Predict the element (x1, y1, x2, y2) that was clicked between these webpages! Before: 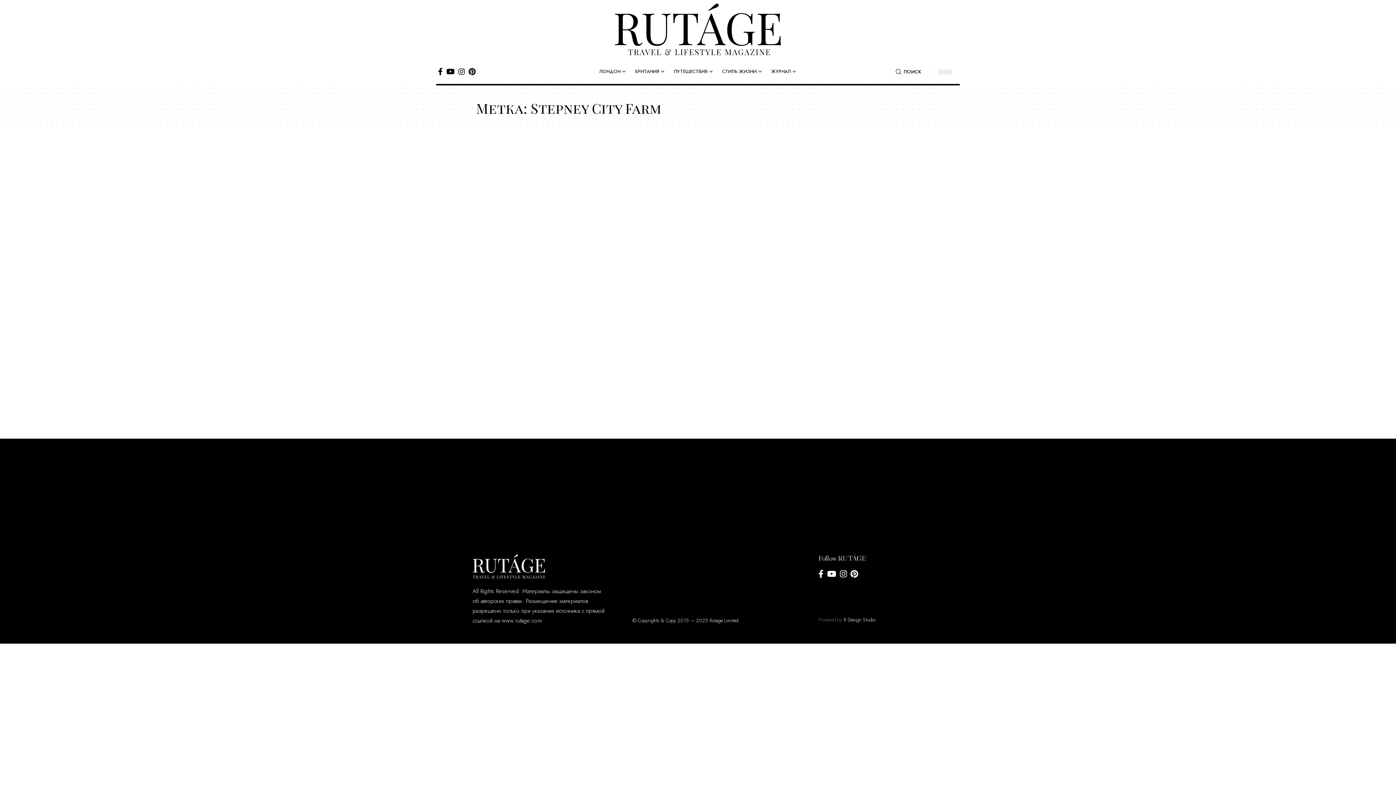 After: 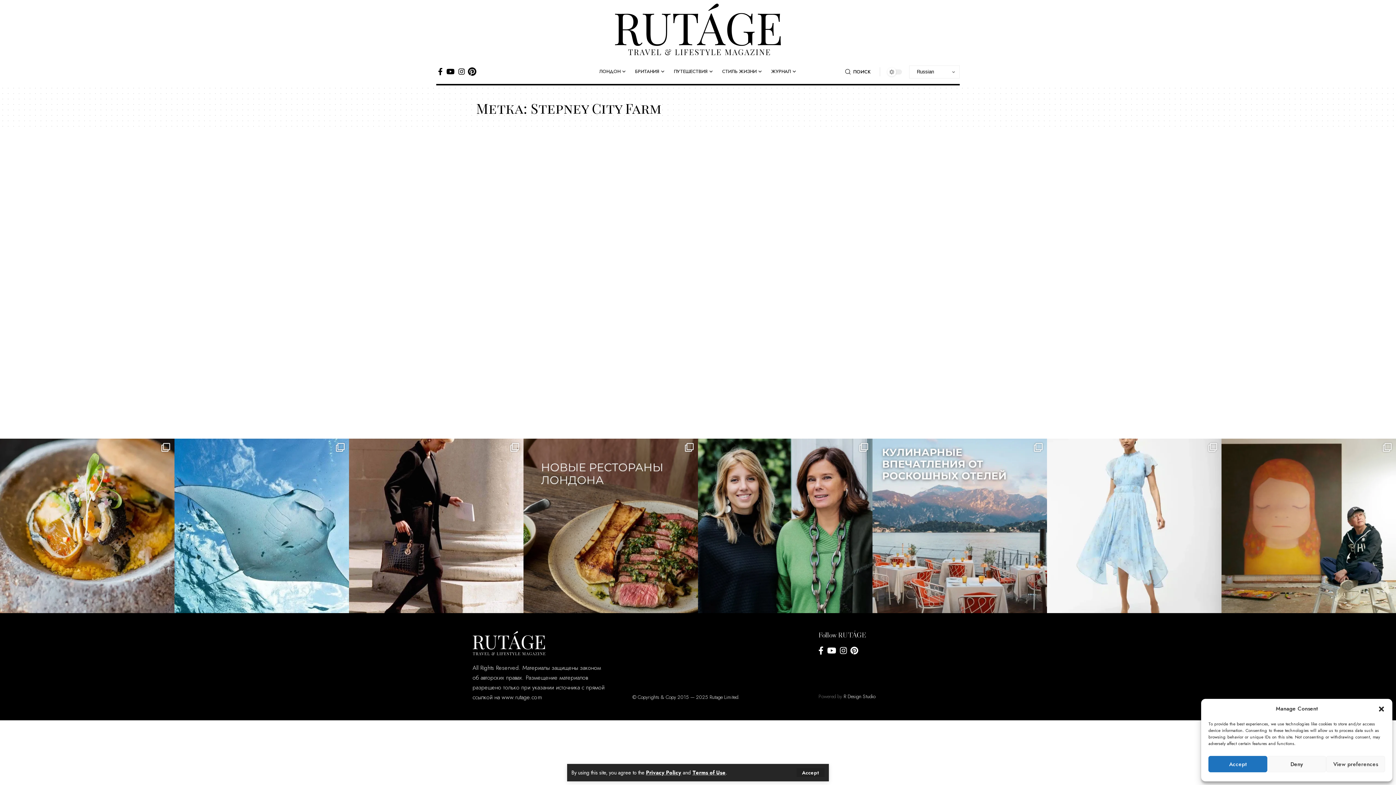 Action: label: Pinterest bbox: (466, 65, 477, 77)